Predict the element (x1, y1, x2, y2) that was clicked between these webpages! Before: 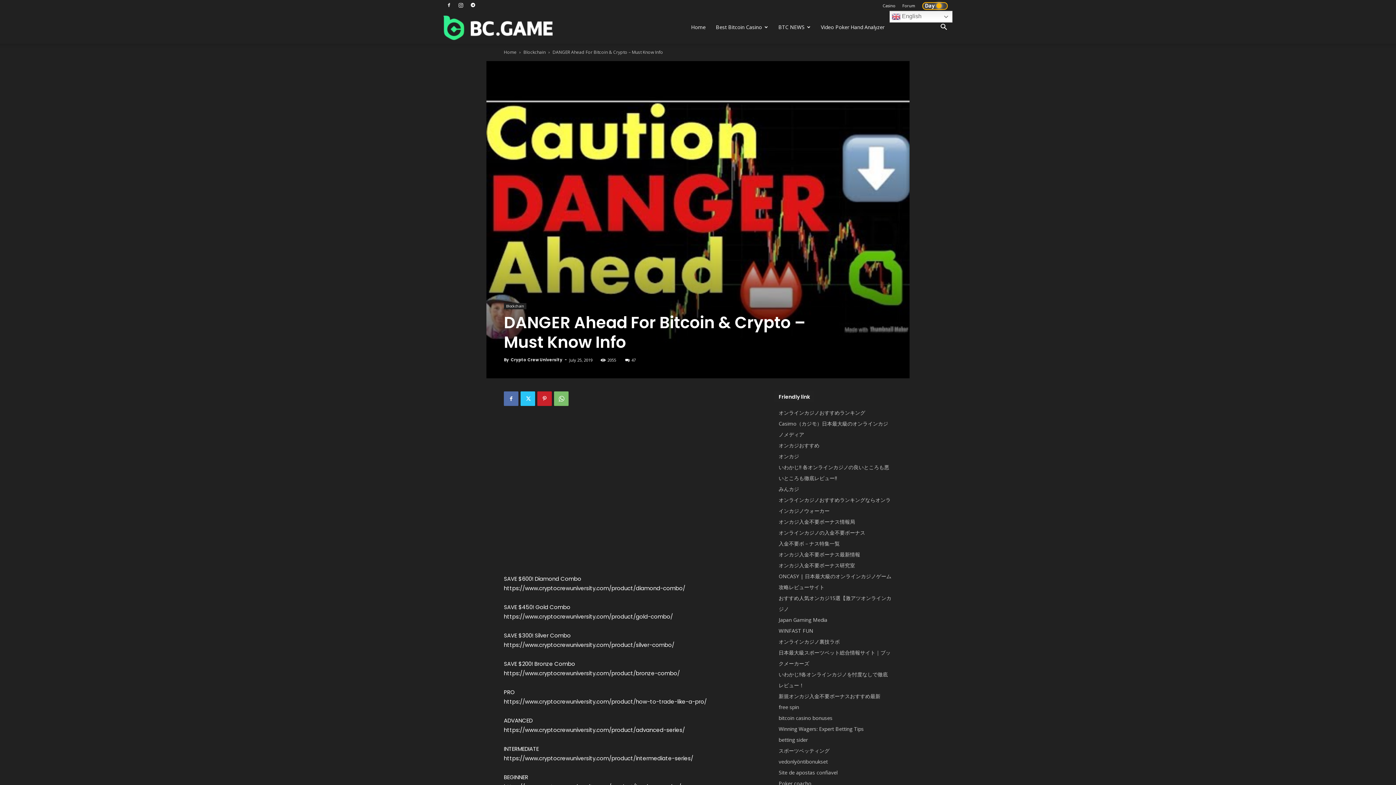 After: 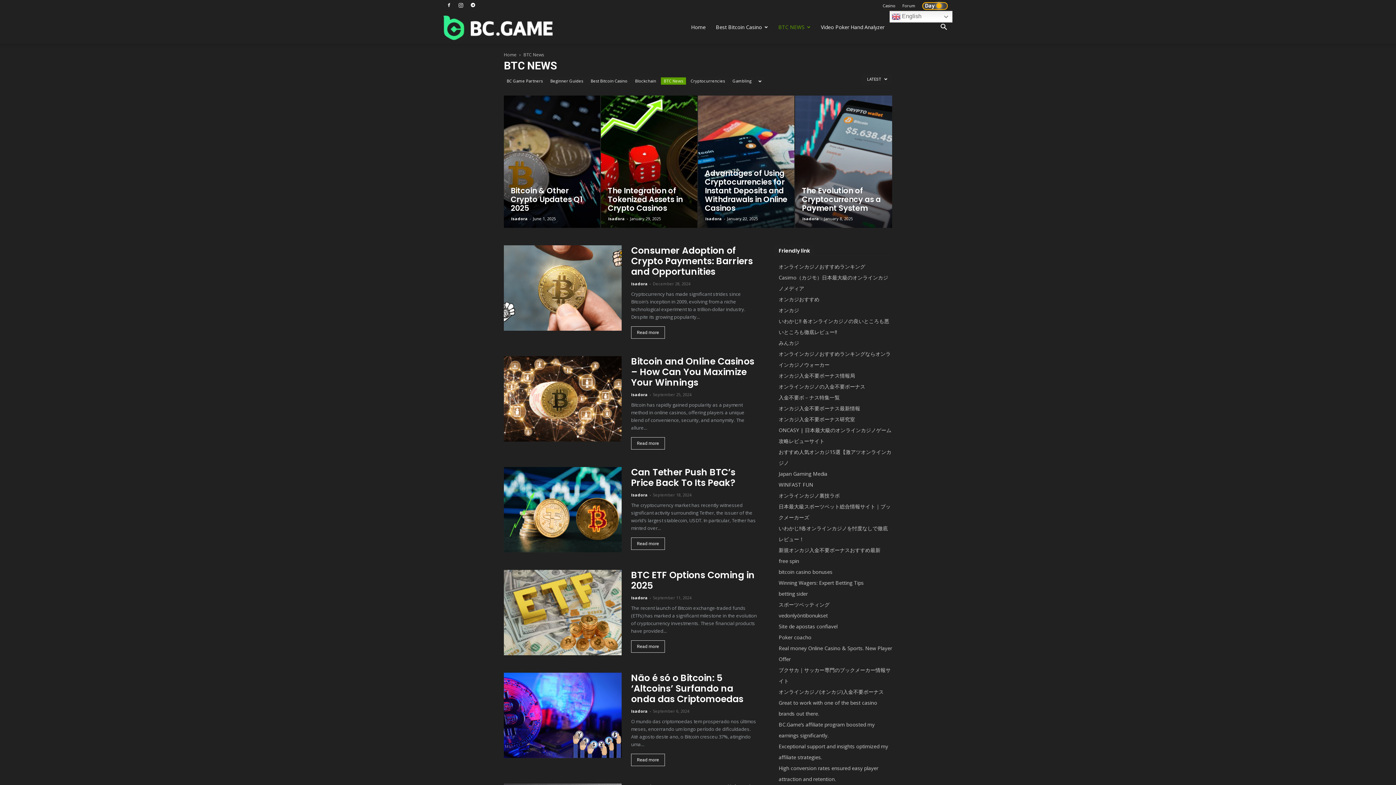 Action: label: BTC NEWS bbox: (773, 10, 816, 43)